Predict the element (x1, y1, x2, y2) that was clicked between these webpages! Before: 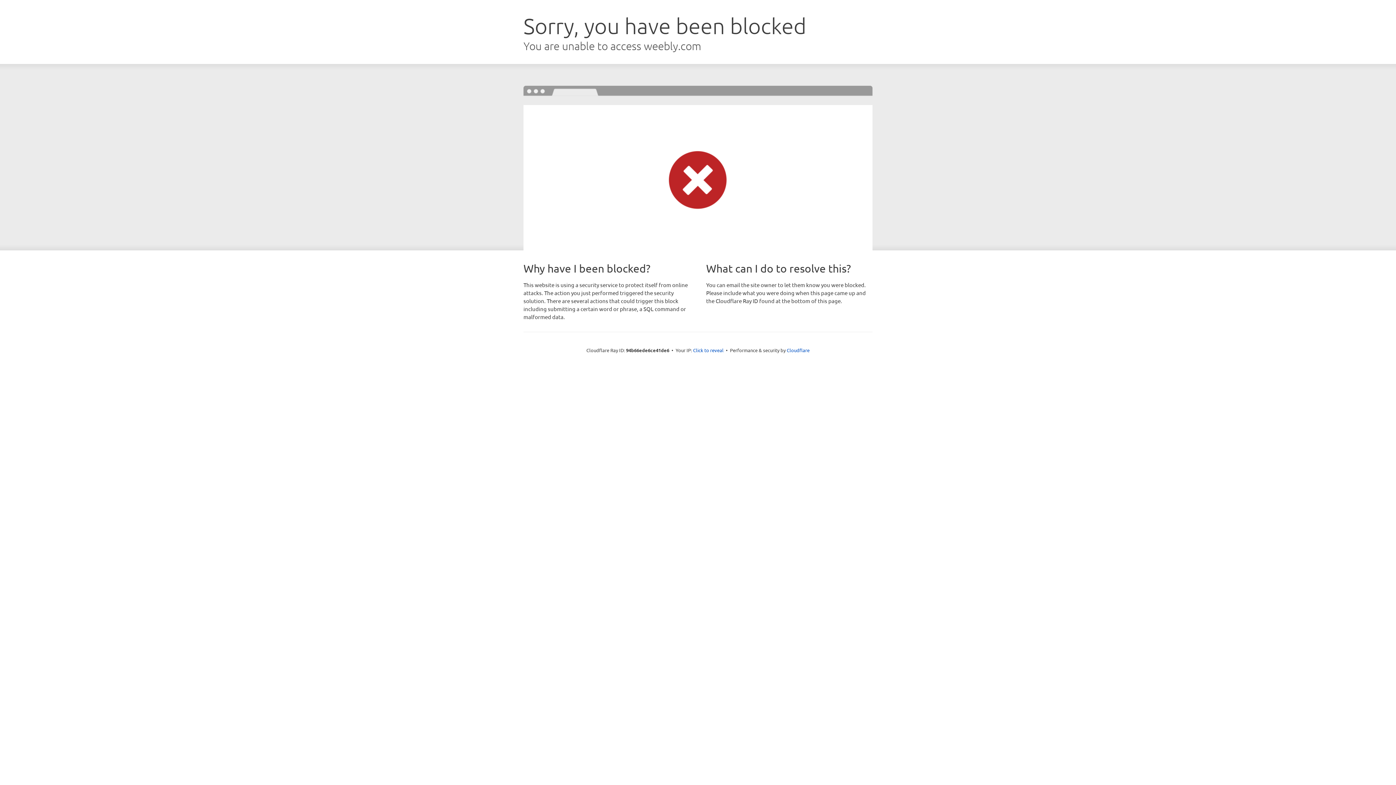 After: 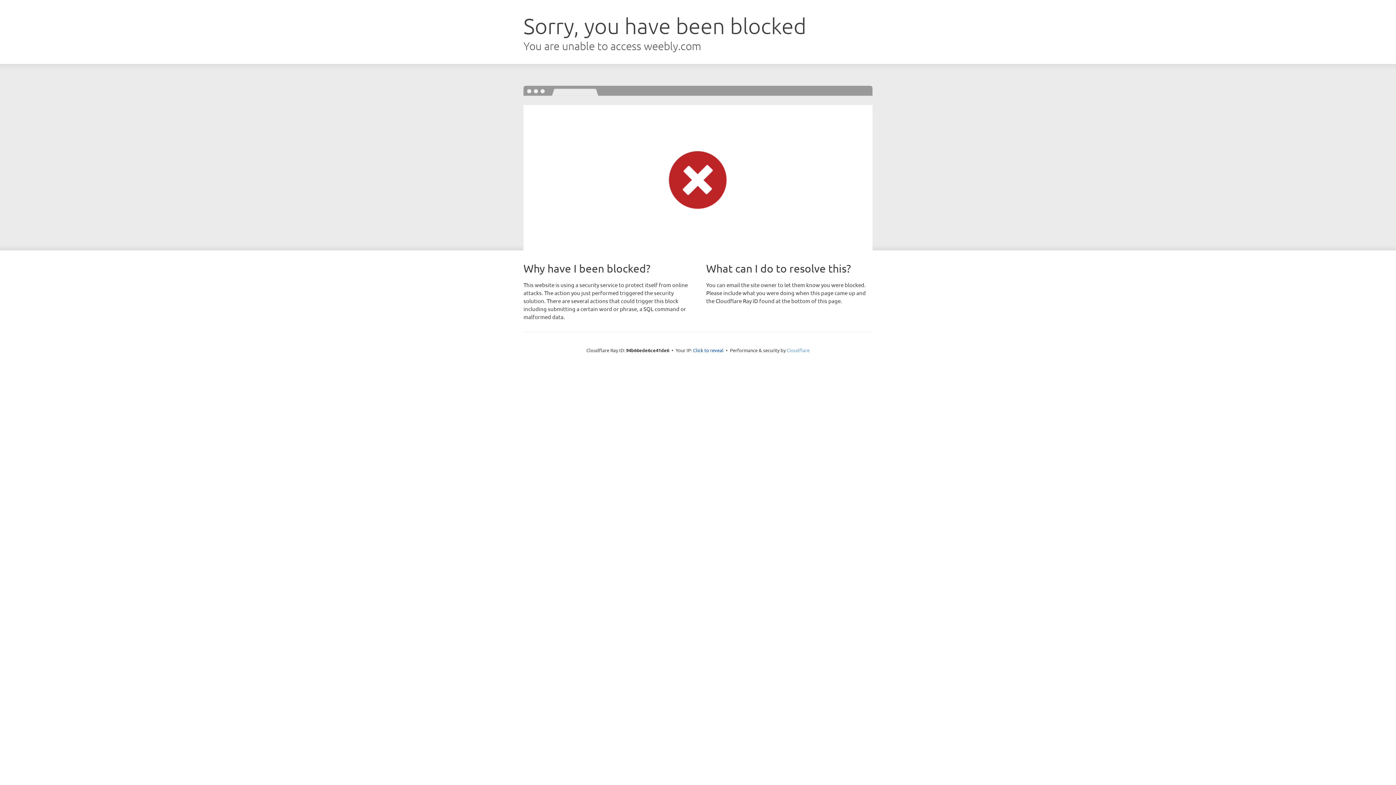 Action: label: Cloudflare bbox: (786, 347, 809, 353)